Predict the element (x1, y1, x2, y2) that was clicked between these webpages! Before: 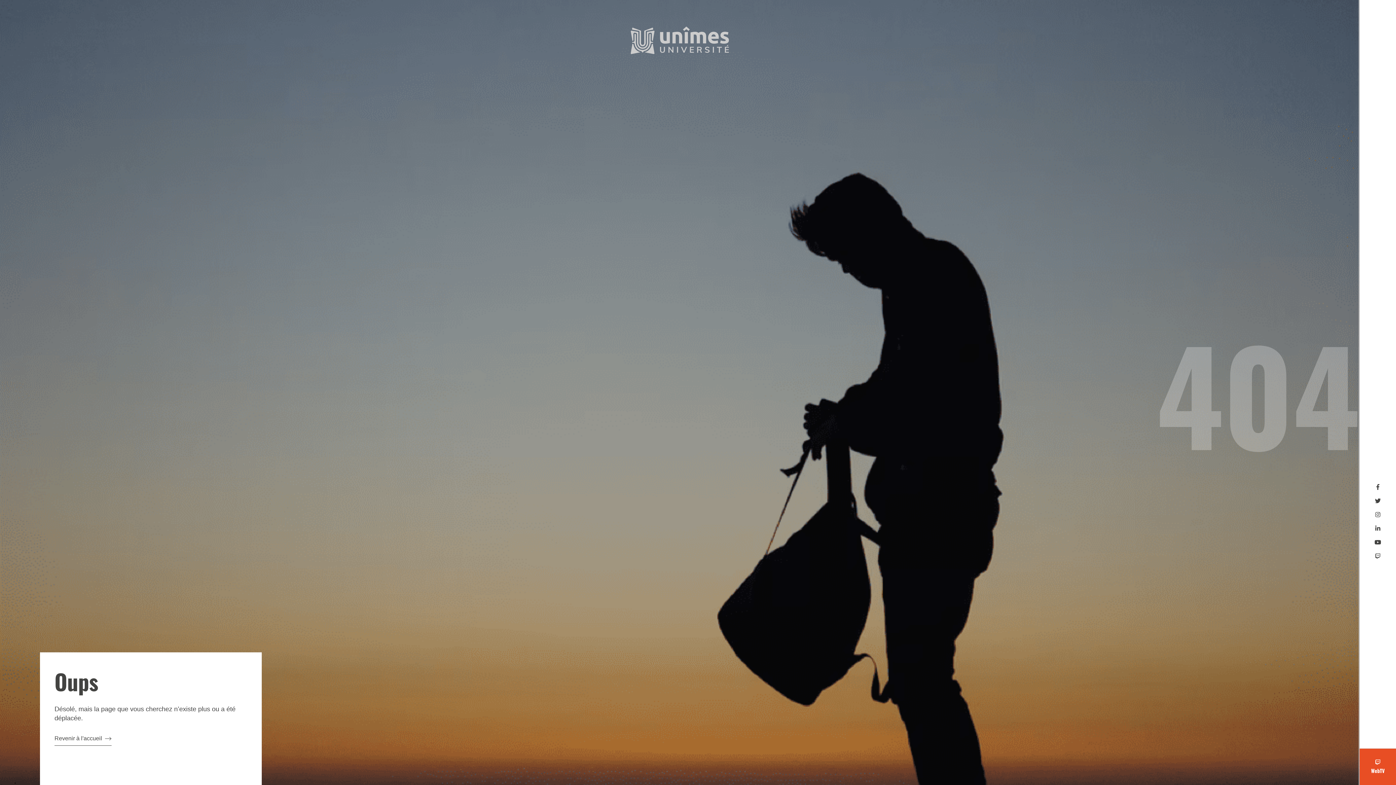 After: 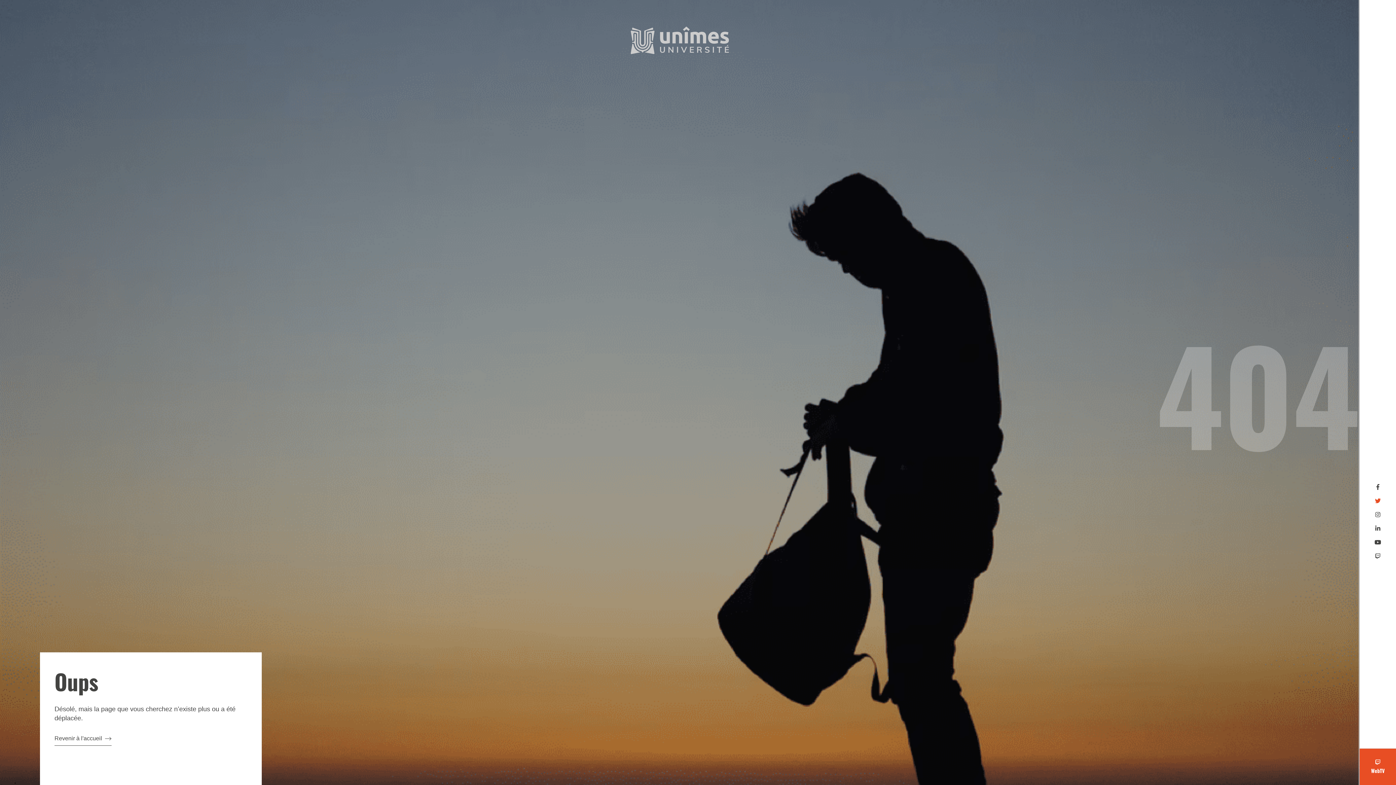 Action: bbox: (1375, 498, 1381, 504)